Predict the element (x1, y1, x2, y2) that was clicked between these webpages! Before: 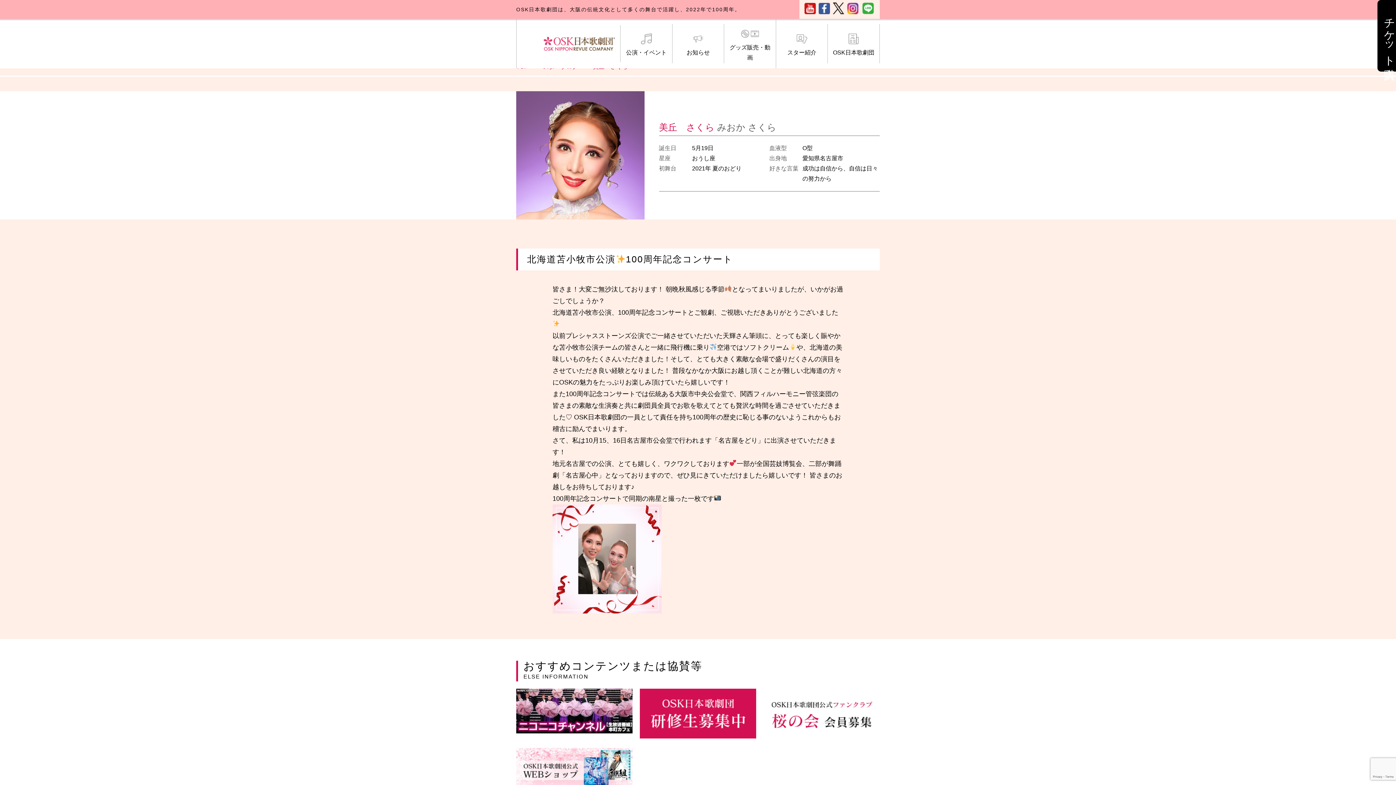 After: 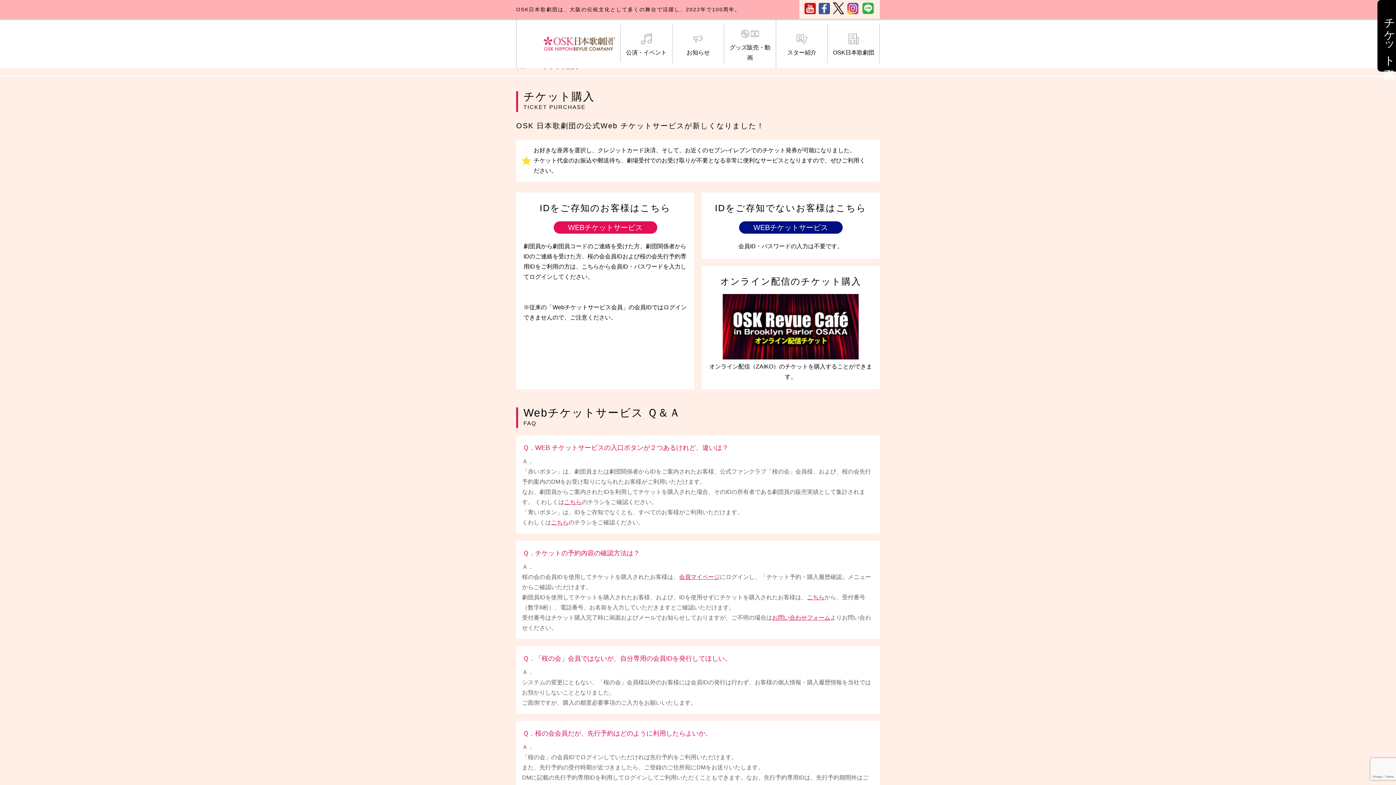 Action: label: チケット購入 bbox: (1377, 0, 1401, 71)